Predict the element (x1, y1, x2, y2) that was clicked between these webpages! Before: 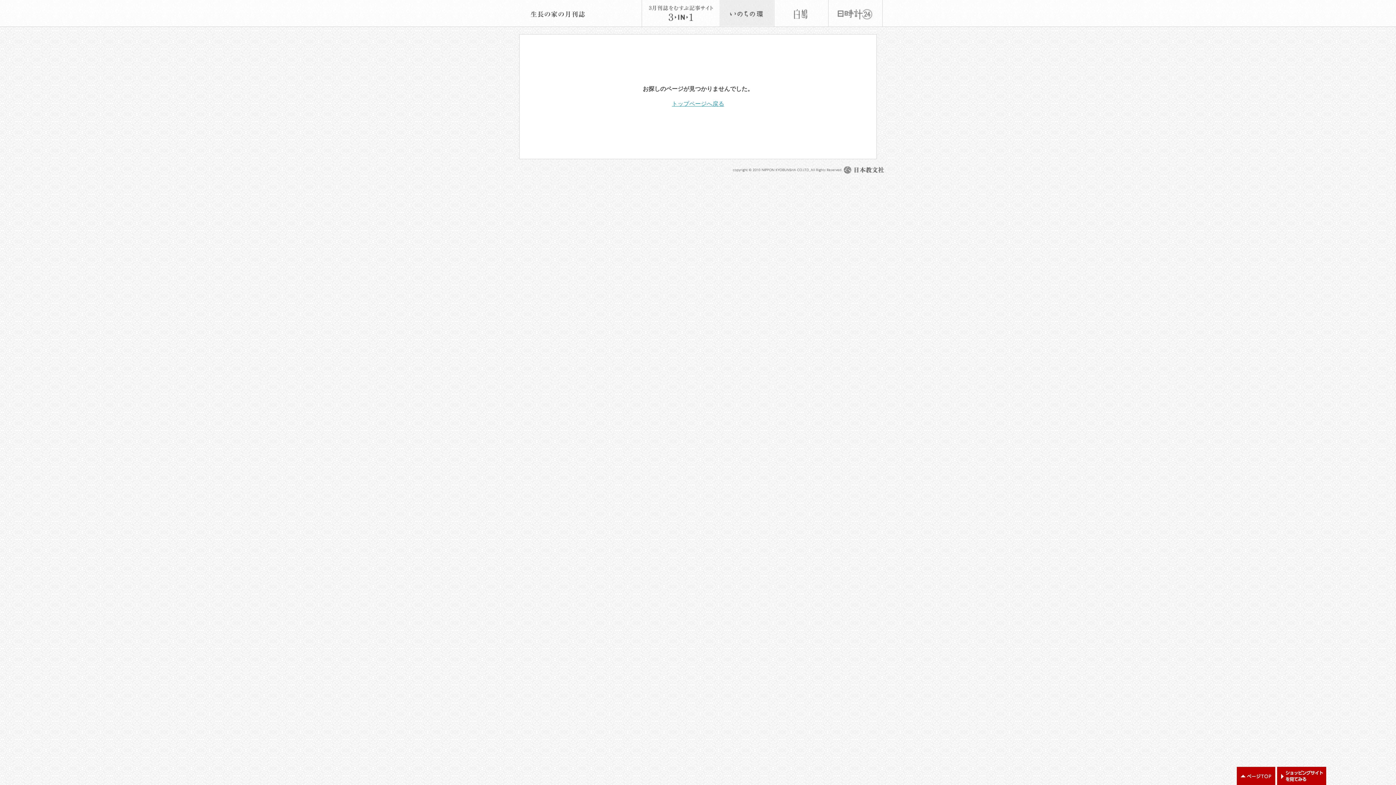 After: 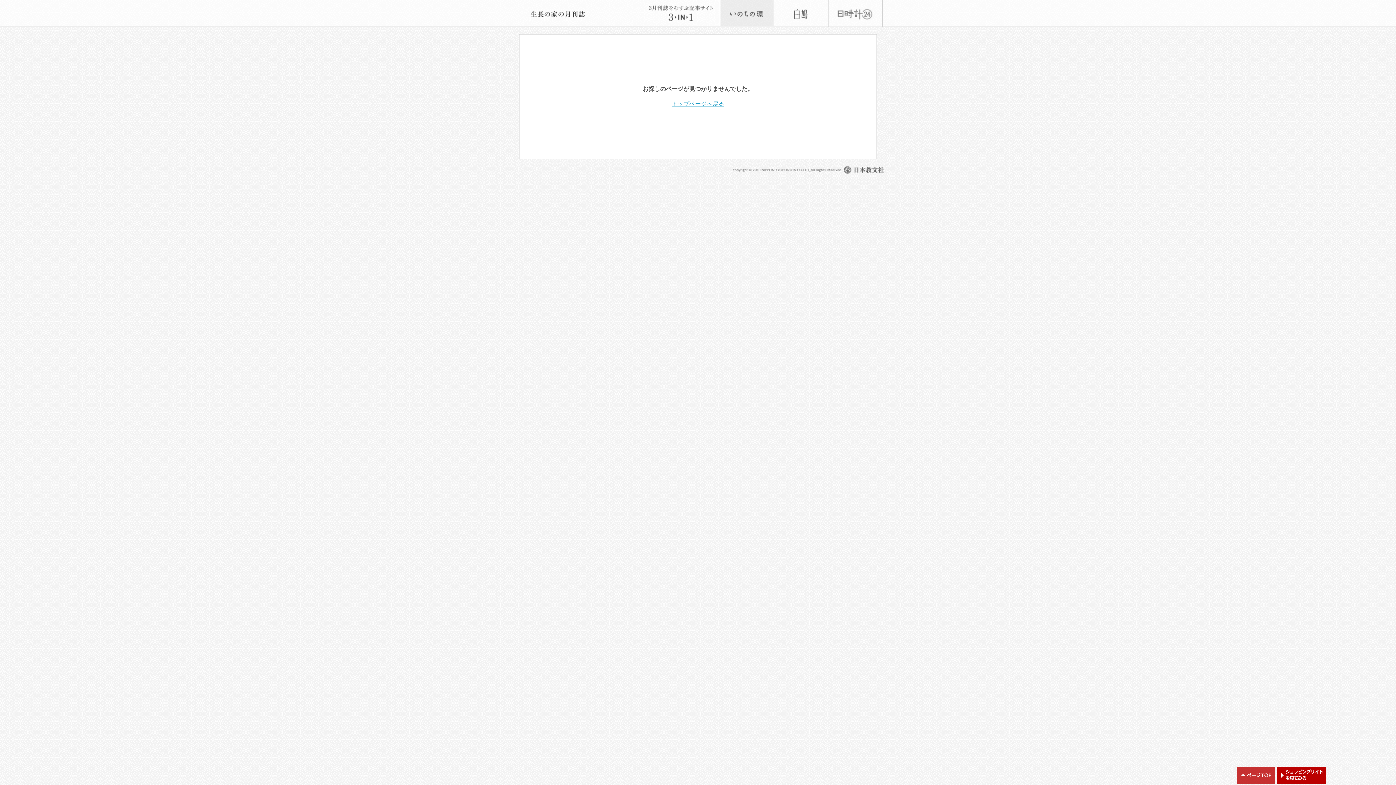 Action: bbox: (1237, 780, 1275, 786)